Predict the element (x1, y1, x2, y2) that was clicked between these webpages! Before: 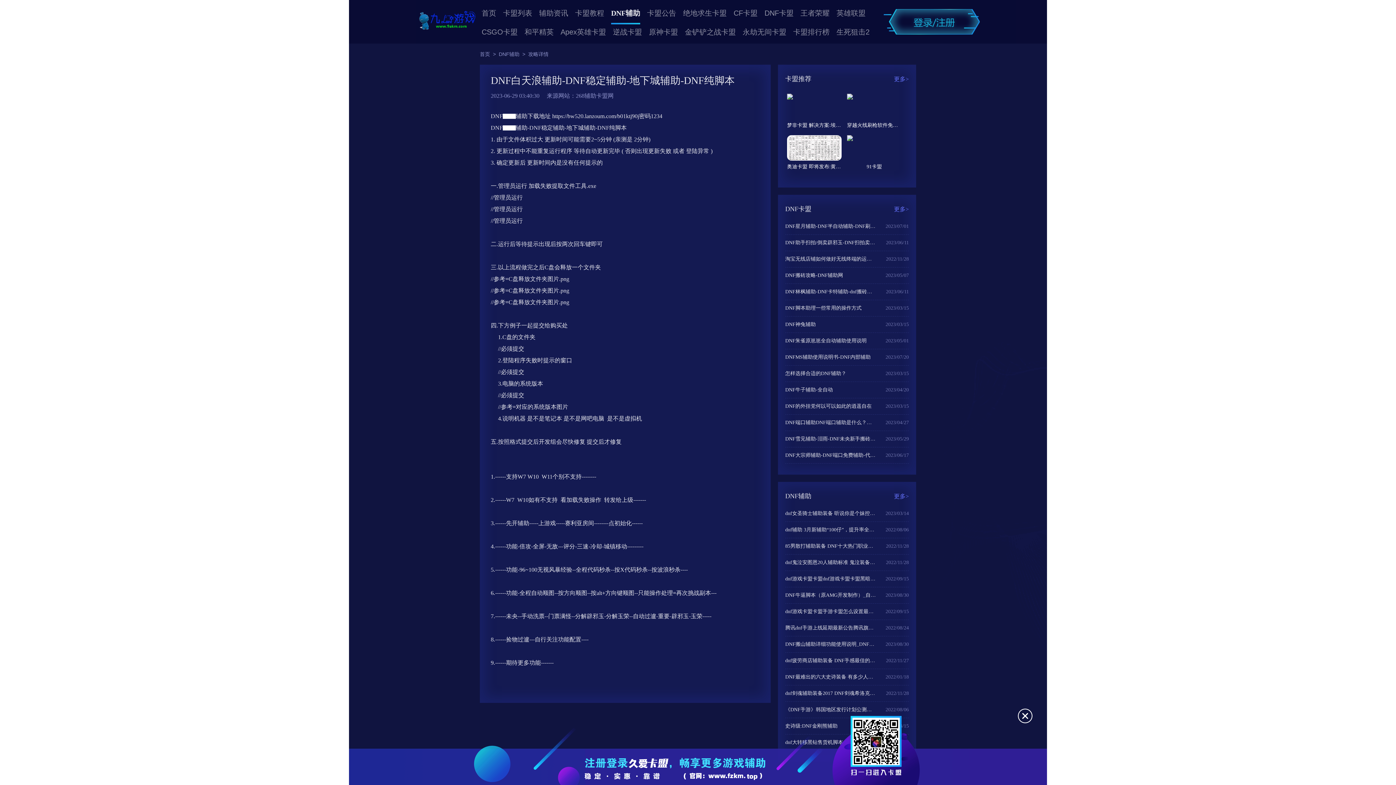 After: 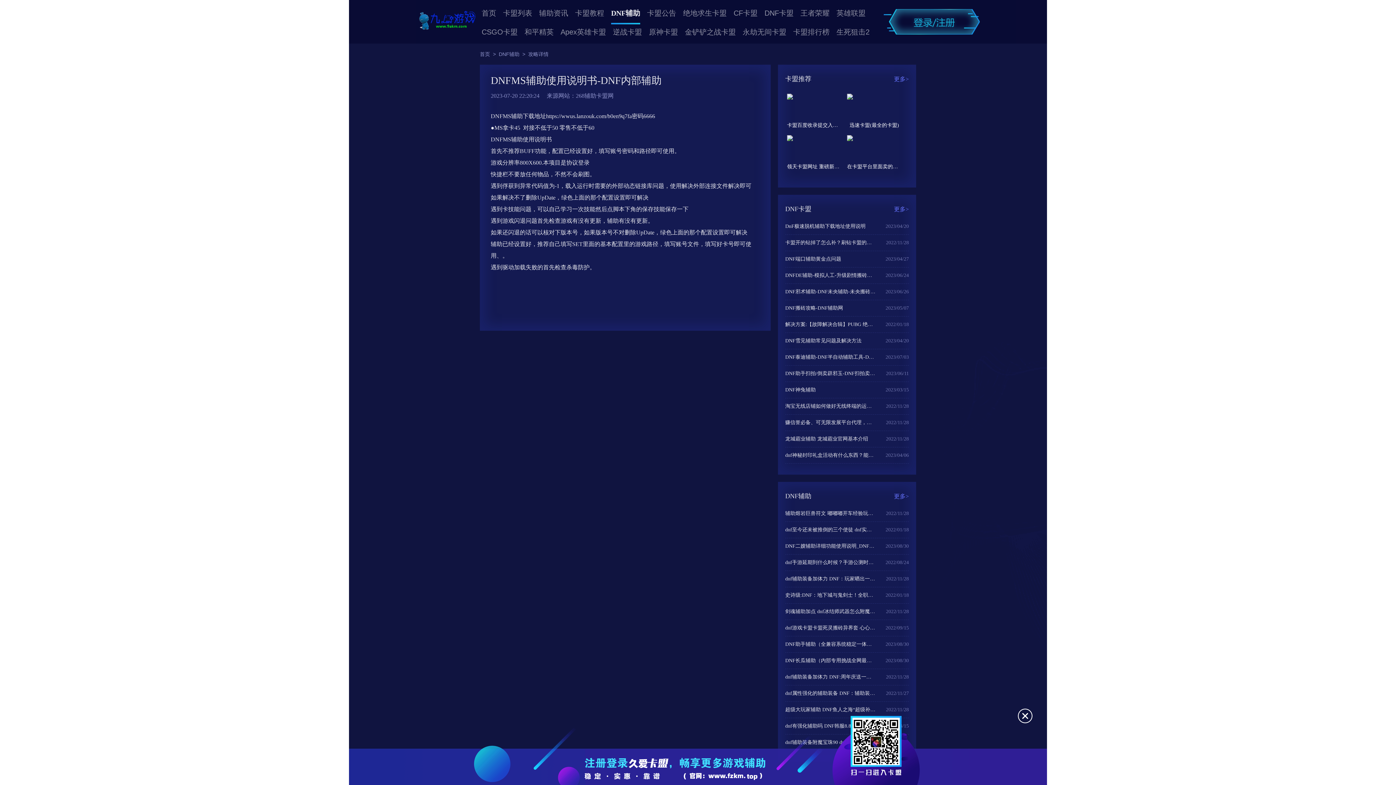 Action: bbox: (785, 349, 909, 365) label: DNFMS辅助使用说明书-DNF内部辅助
2023/07/20